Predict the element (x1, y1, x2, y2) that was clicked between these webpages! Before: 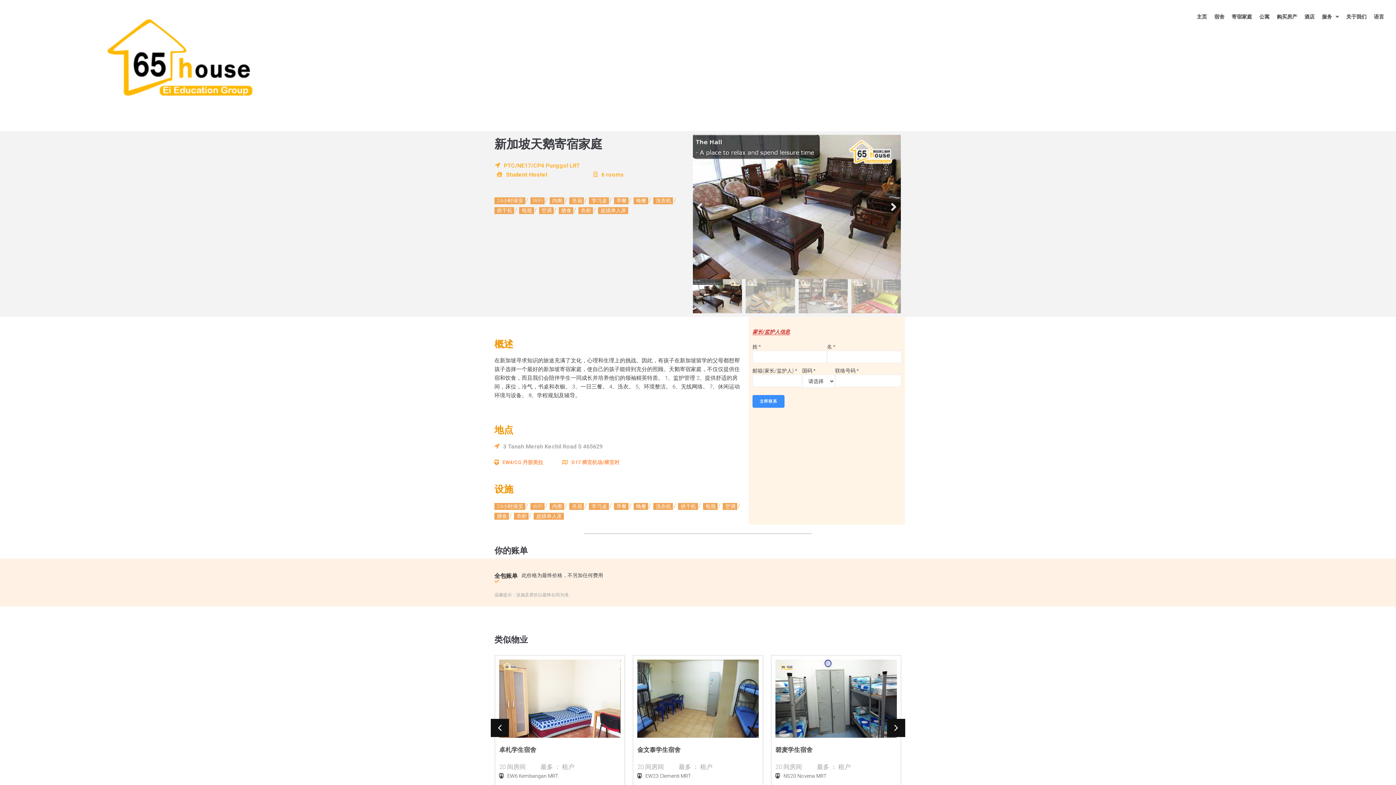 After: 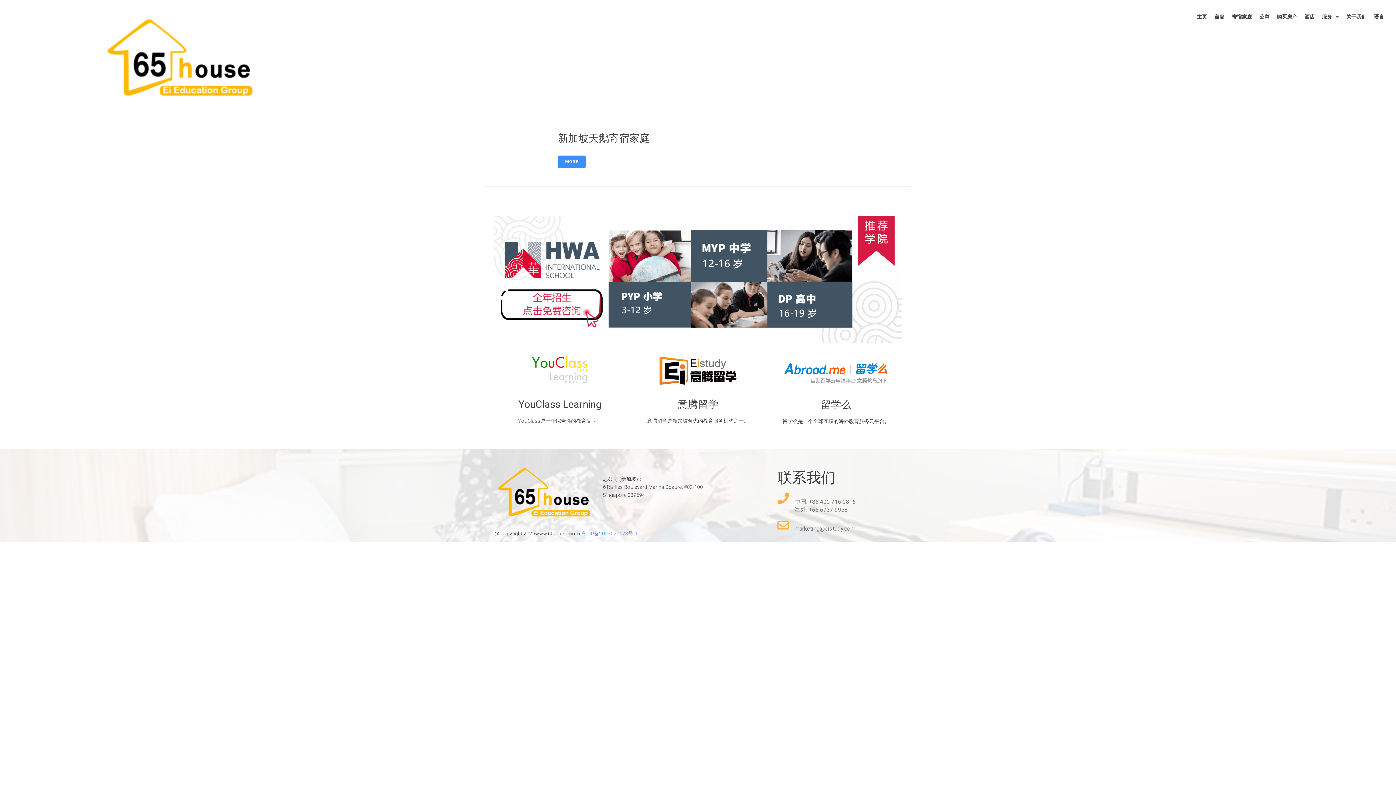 Action: label: D17 樟宜机场/樟宜村 bbox: (571, 458, 619, 466)